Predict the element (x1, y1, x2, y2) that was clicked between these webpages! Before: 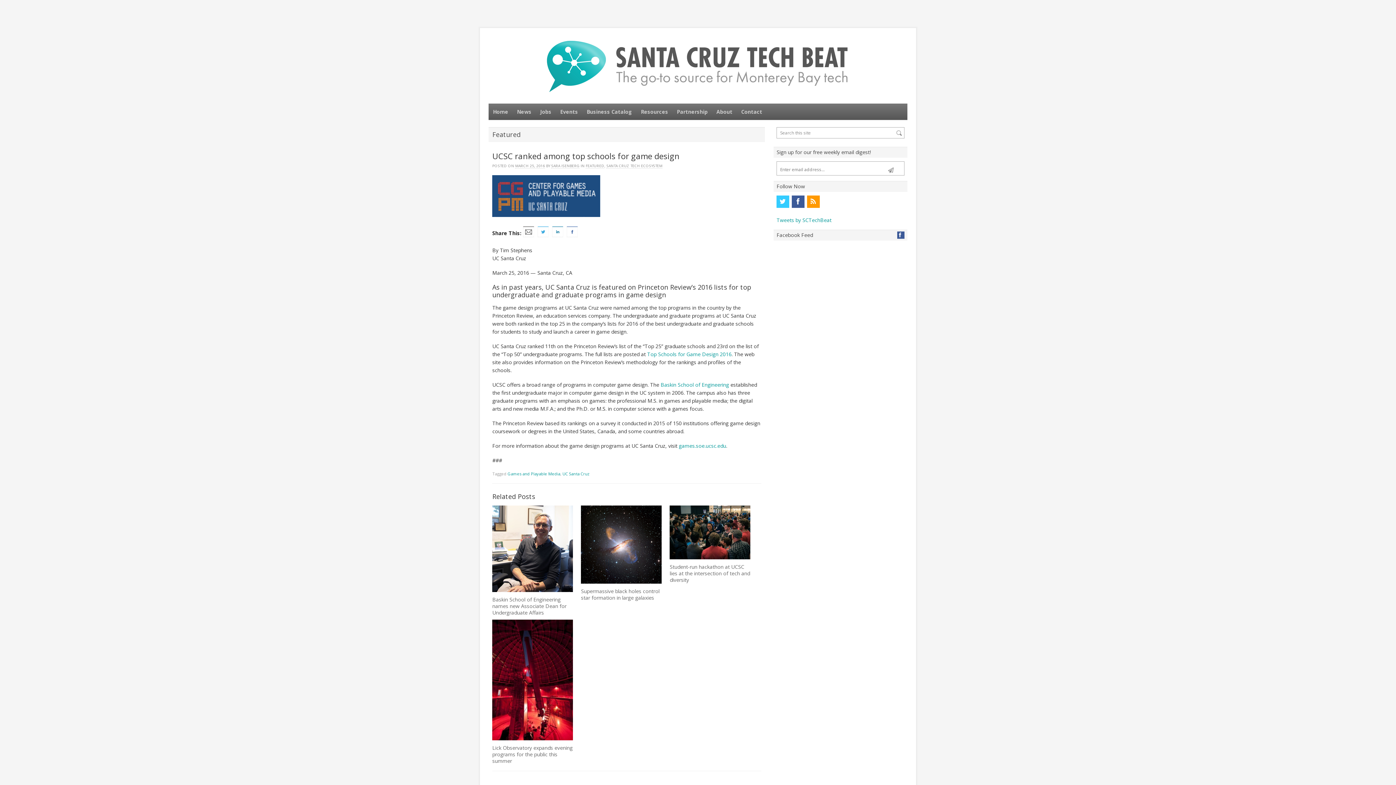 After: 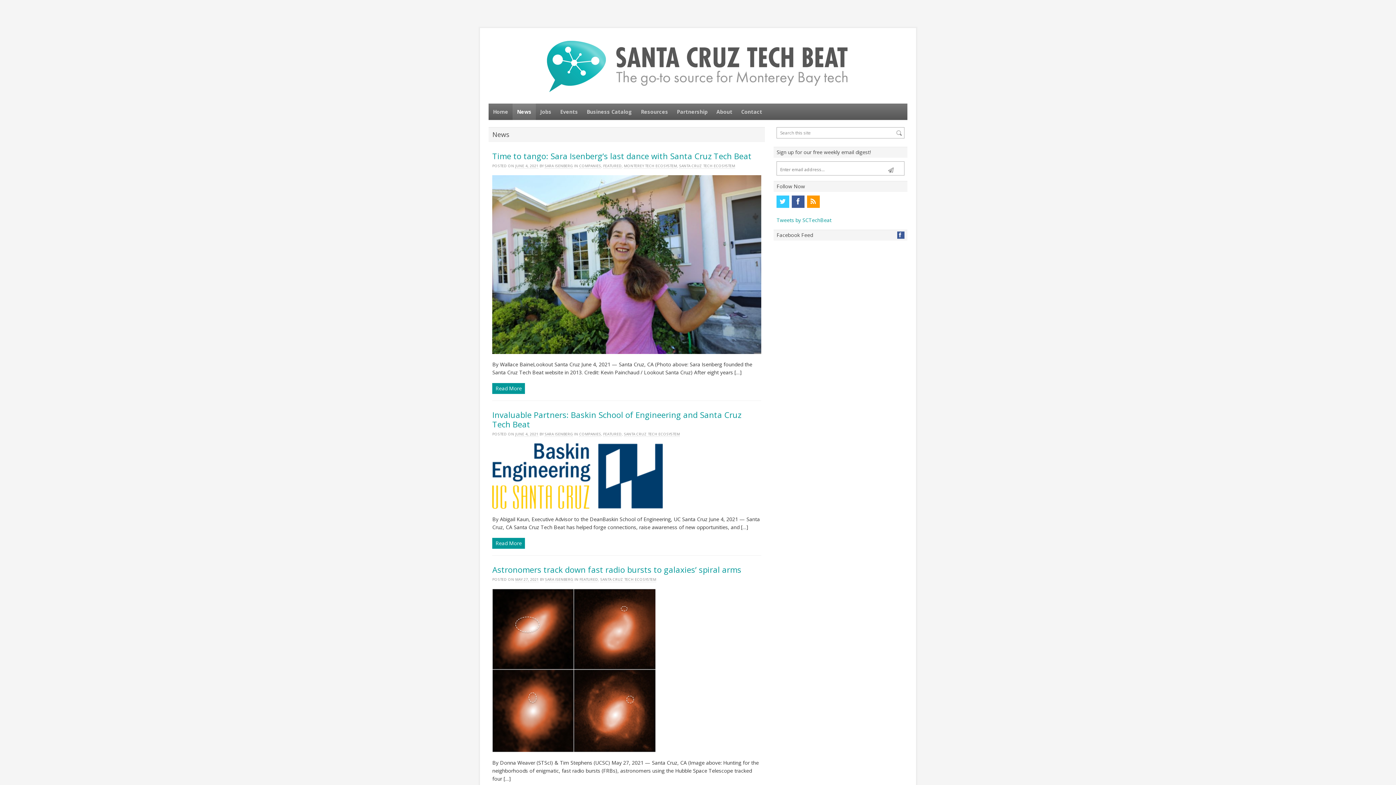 Action: bbox: (512, 103, 535, 119) label: News